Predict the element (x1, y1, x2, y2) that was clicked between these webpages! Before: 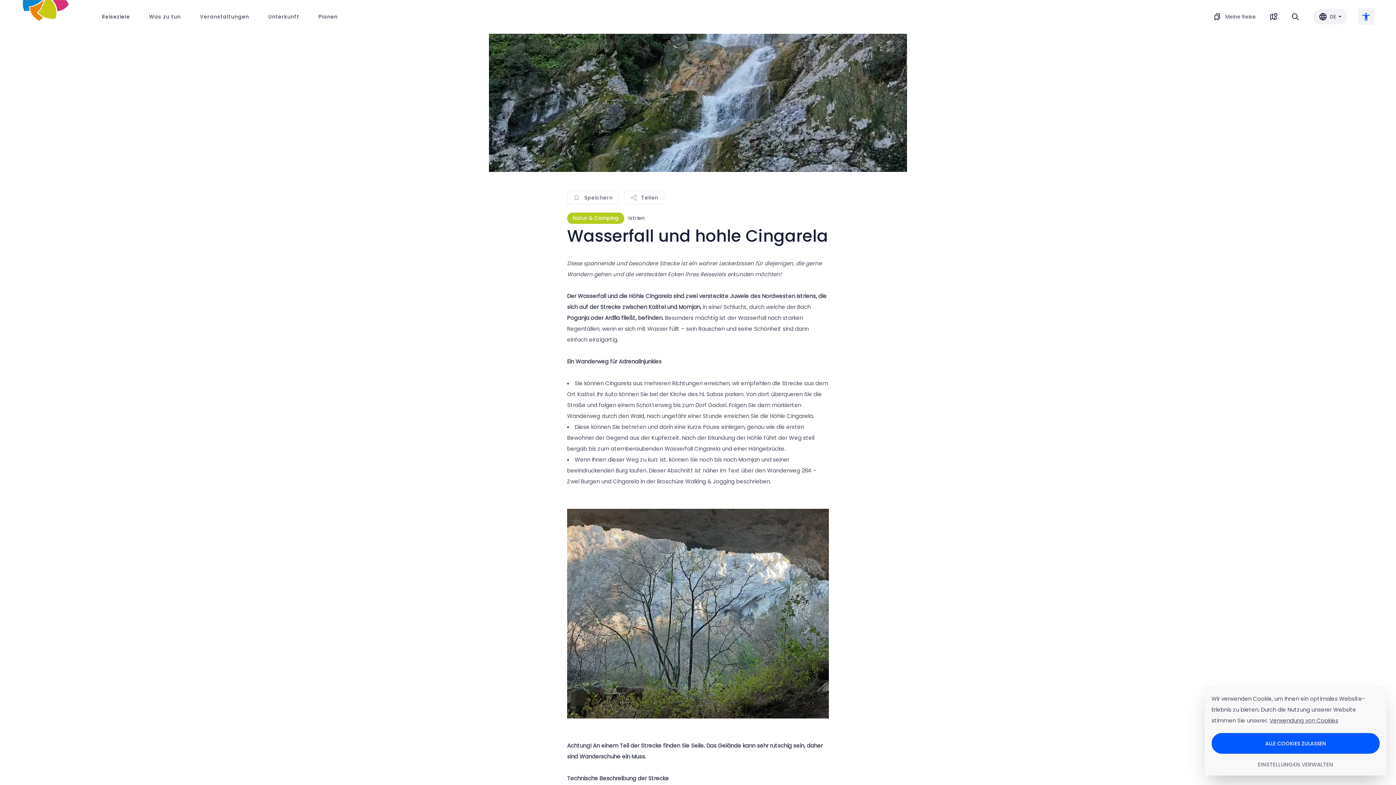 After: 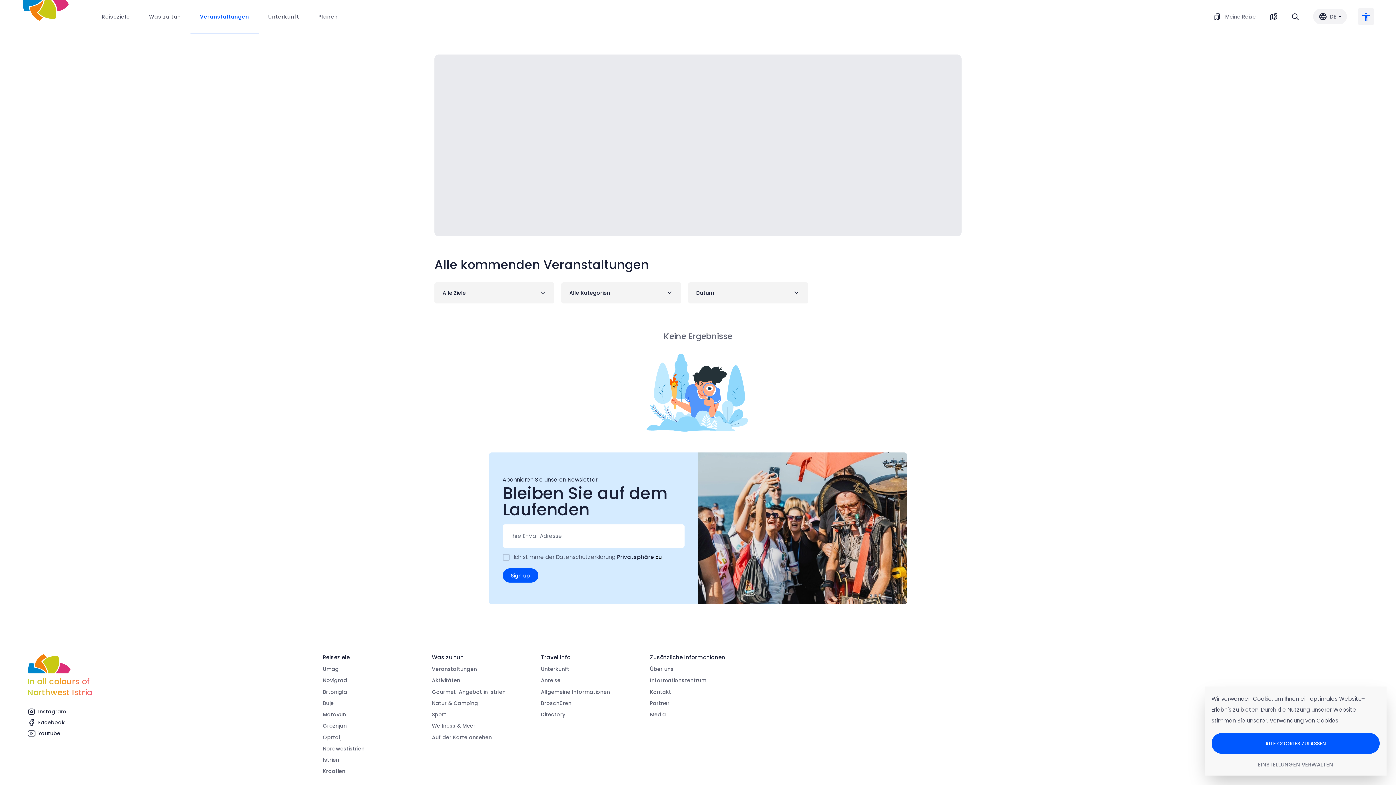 Action: label: Veranstaltungen bbox: (190, 0, 258, 33)